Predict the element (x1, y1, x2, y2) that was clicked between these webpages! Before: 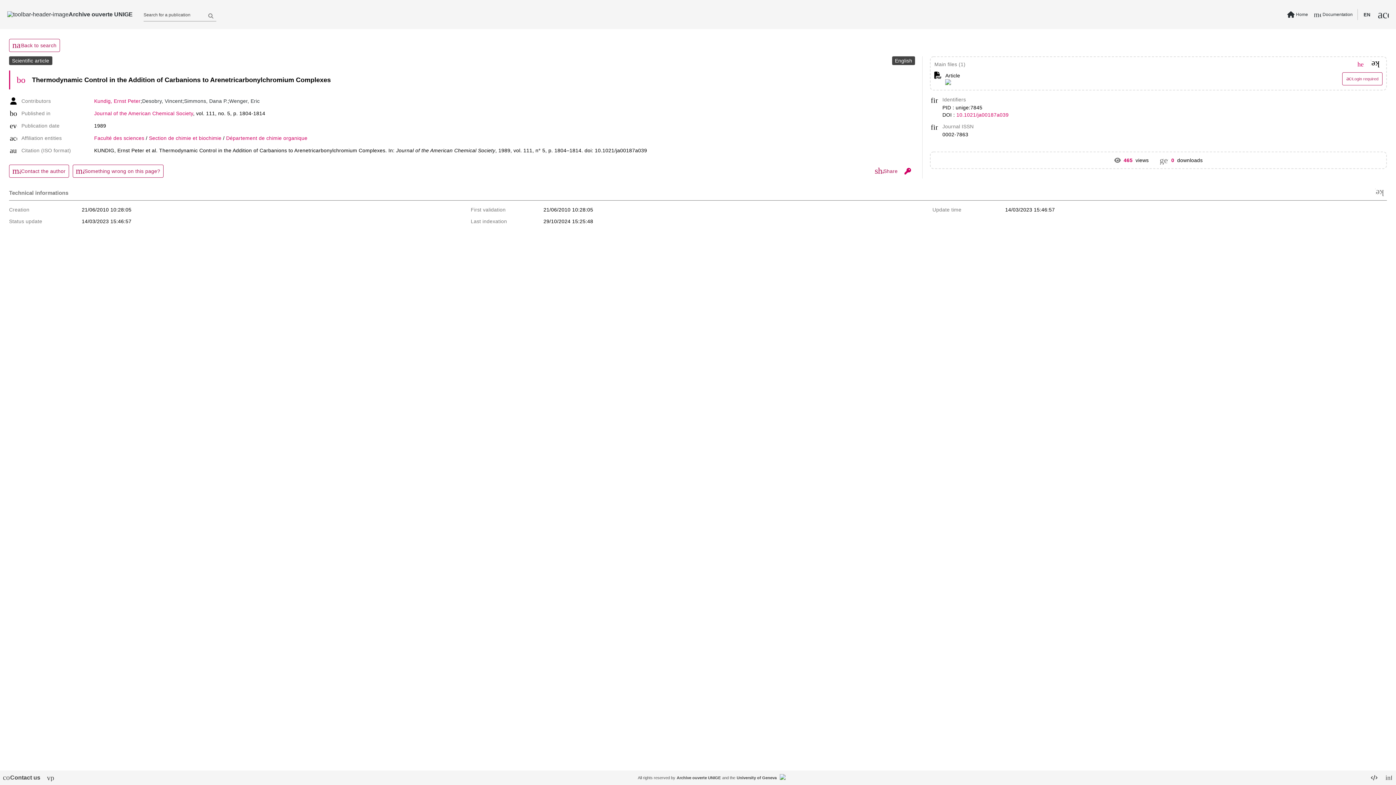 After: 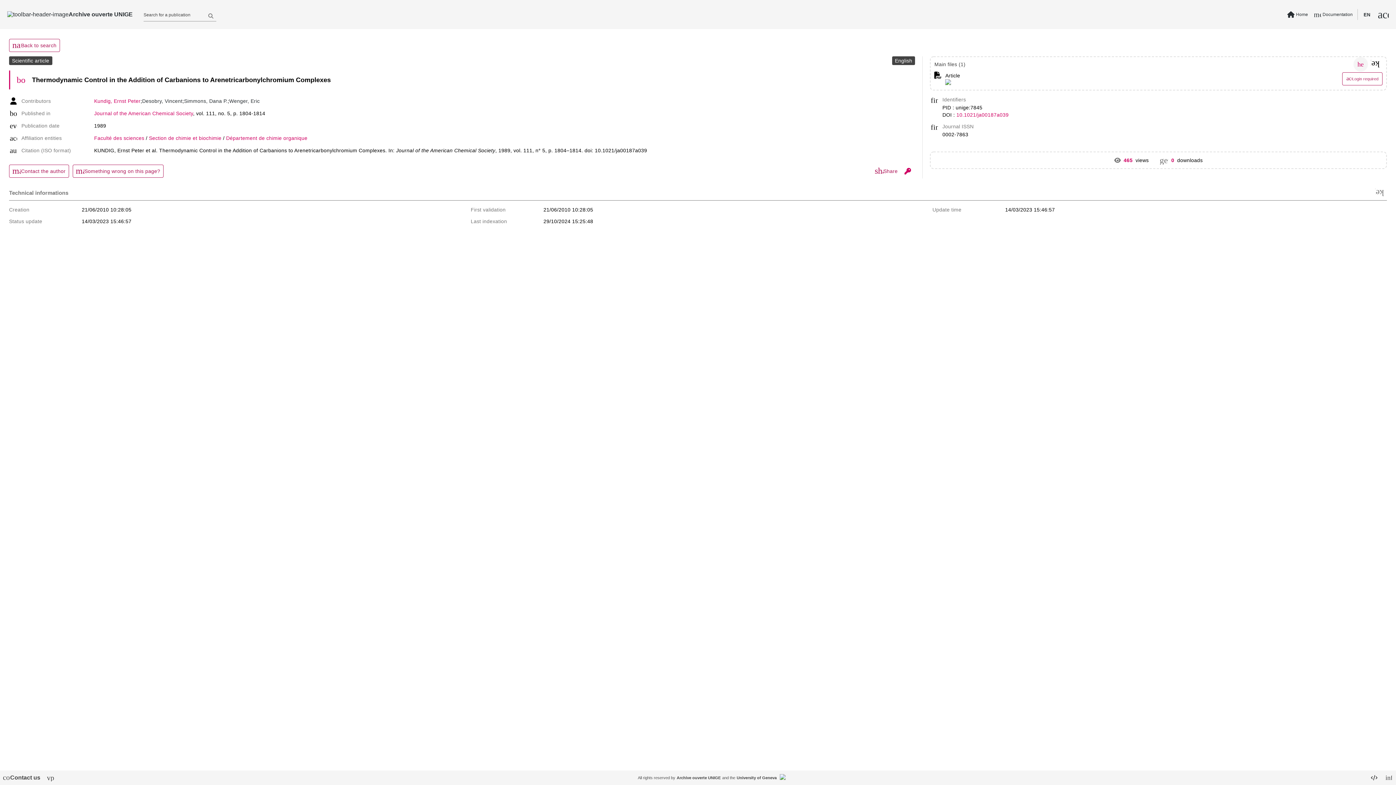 Action: label: help bbox: (1353, 57, 1368, 71)